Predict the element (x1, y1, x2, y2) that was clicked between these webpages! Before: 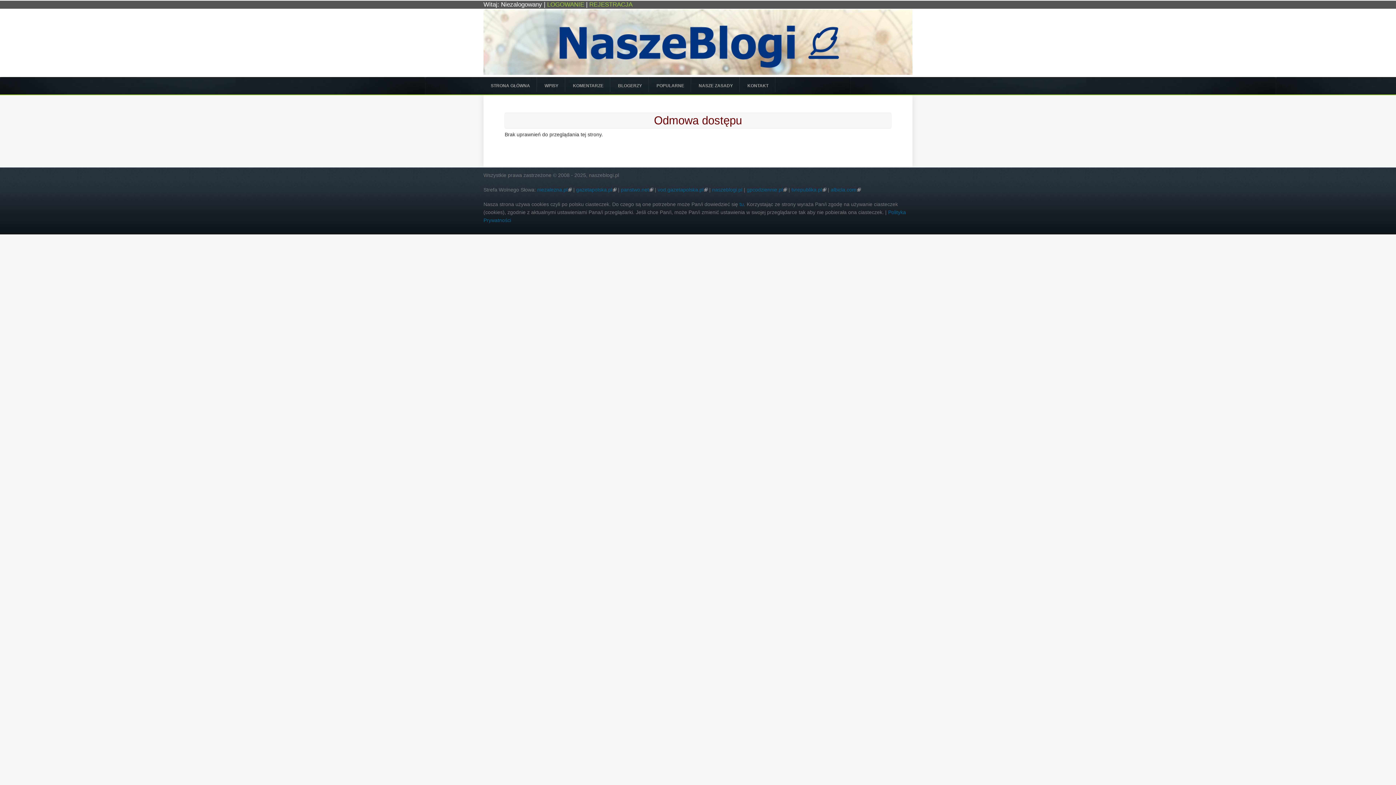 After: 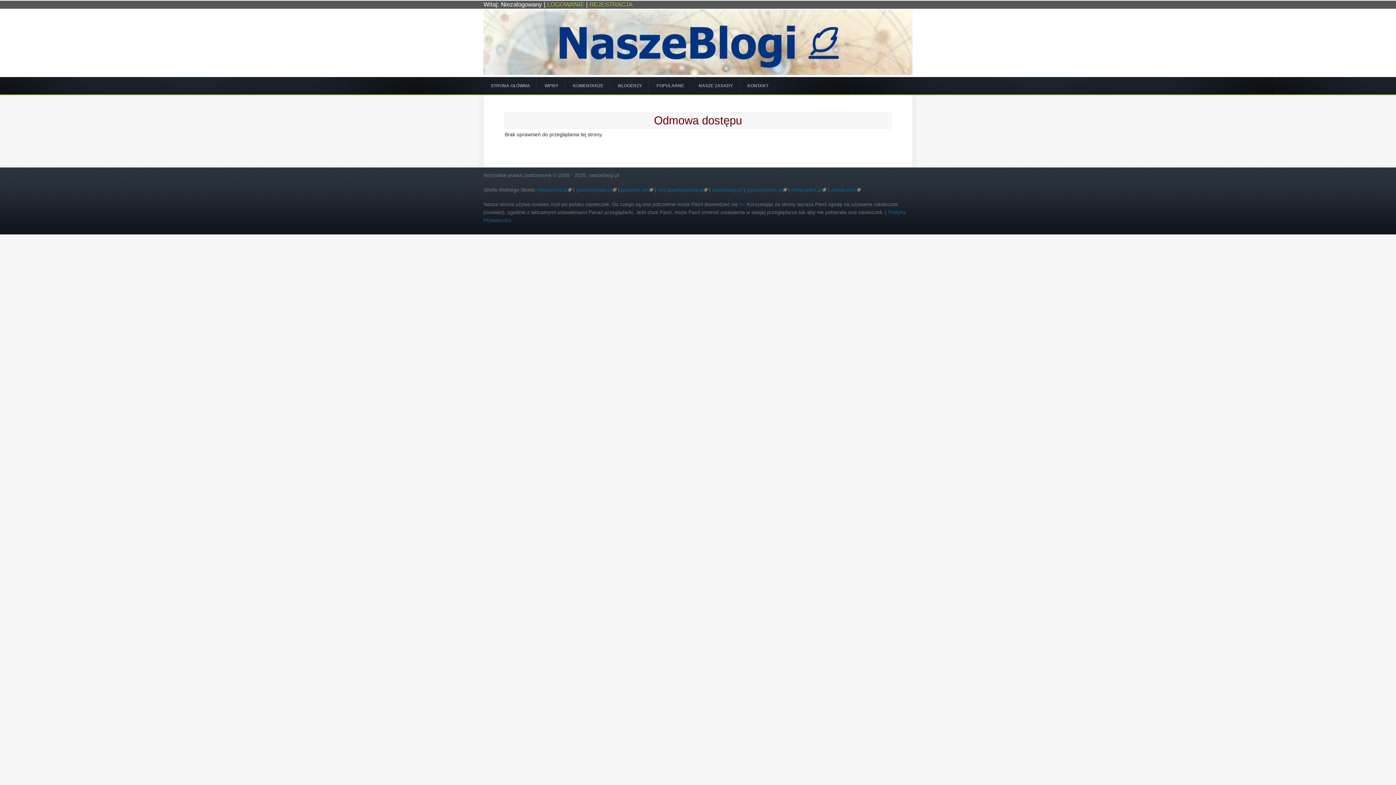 Action: bbox: (830, 186, 861, 192) label: albicla.com
(link is external)